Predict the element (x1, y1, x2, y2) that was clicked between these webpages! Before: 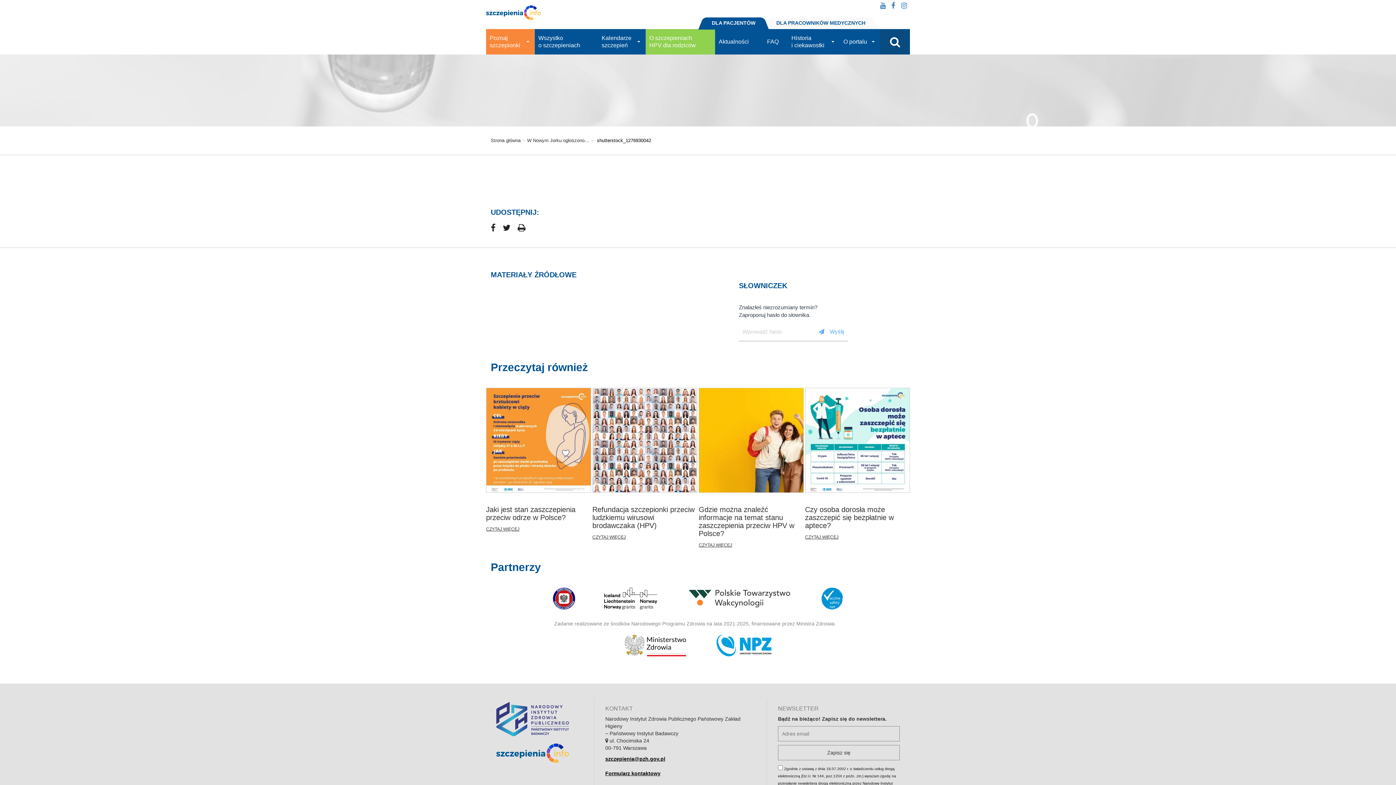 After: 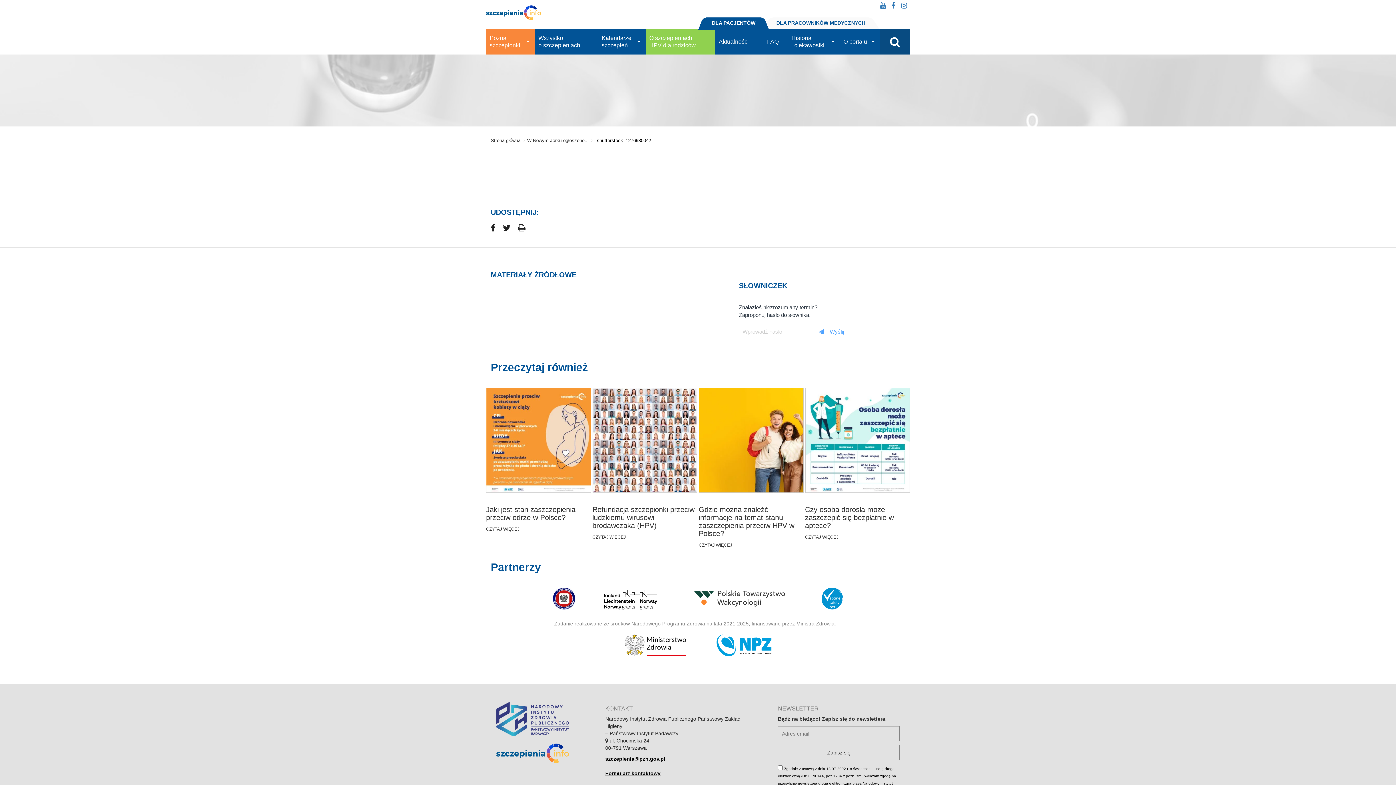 Action: label: Polskie Towarzystwo Wakcynologii.. Otwiera się w nowej karcie. bbox: (686, 587, 792, 609)